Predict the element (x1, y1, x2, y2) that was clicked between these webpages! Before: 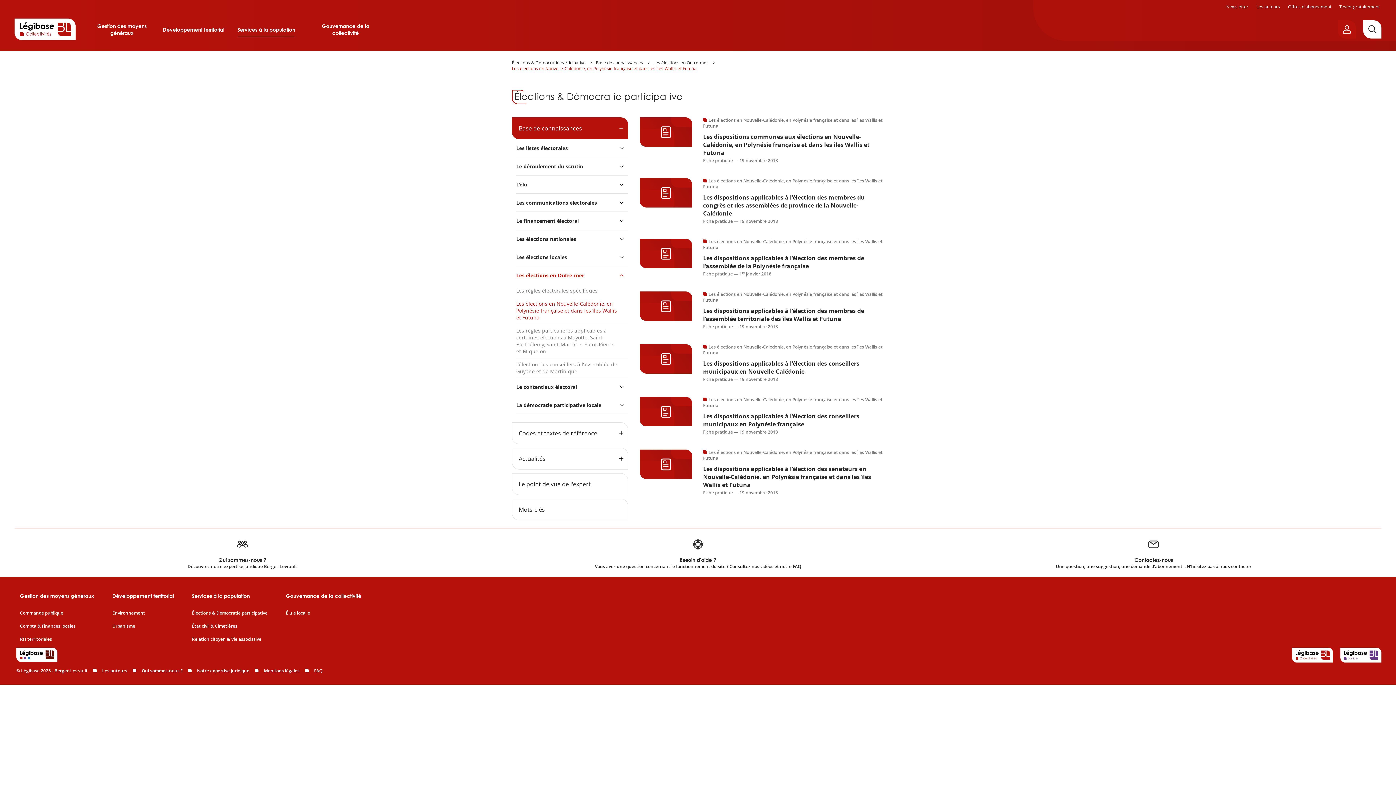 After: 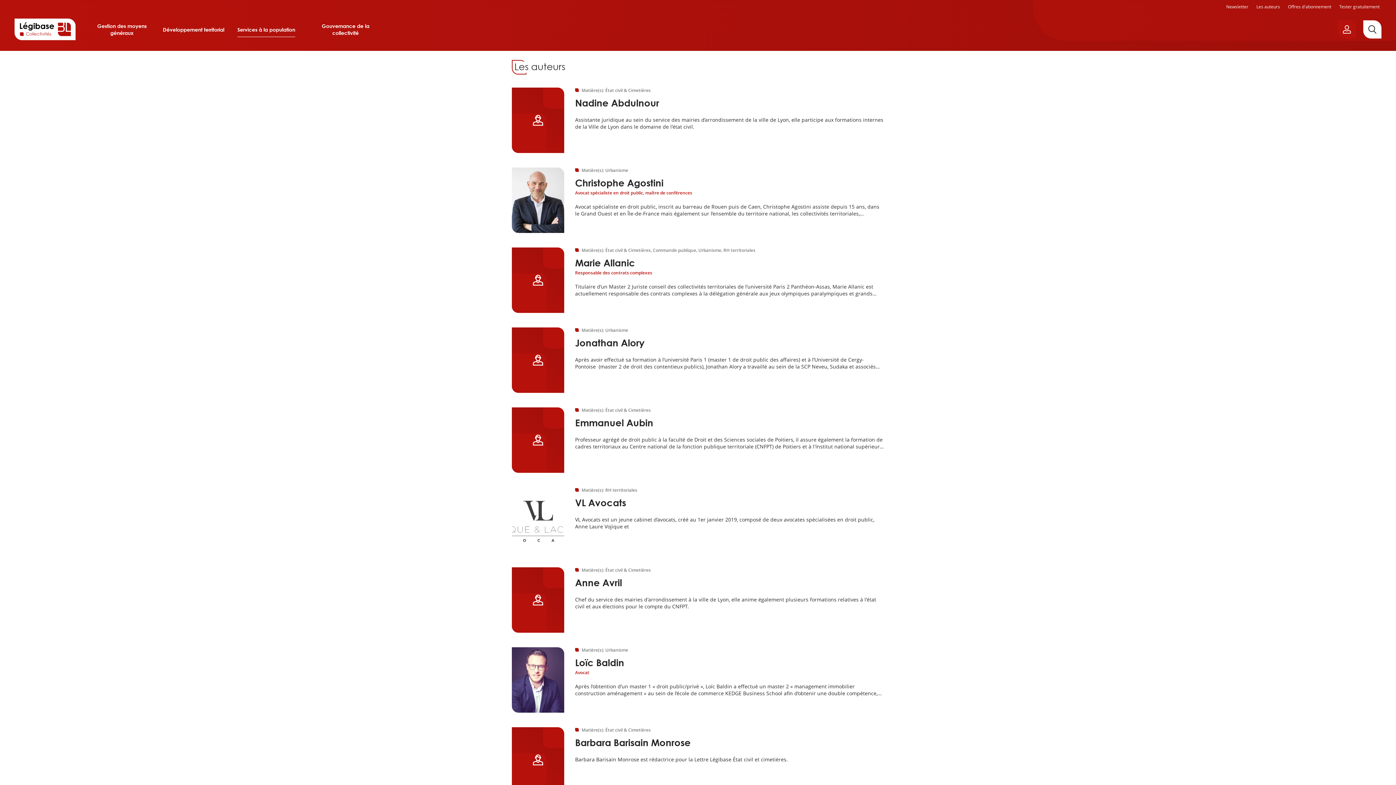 Action: label: Les auteurs bbox: (87, 667, 127, 674)